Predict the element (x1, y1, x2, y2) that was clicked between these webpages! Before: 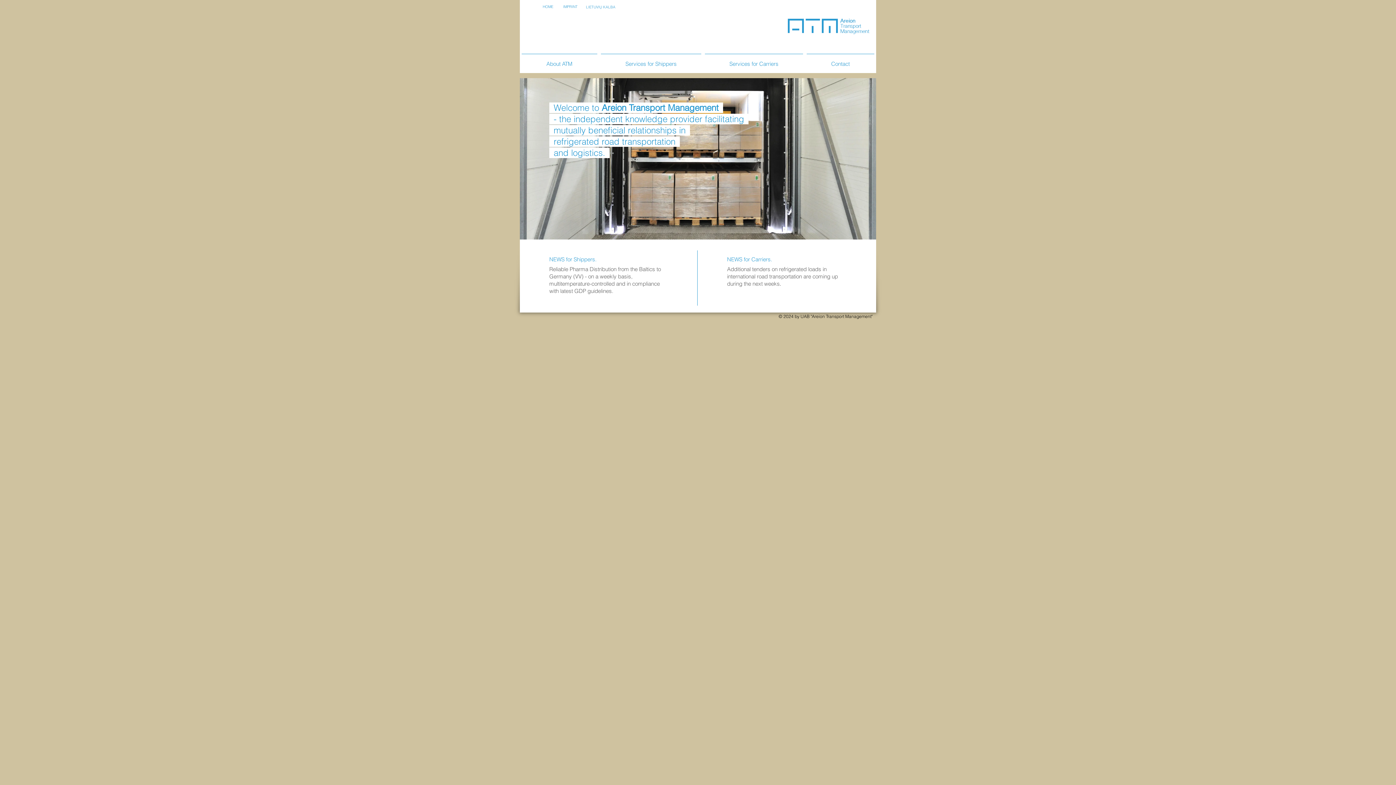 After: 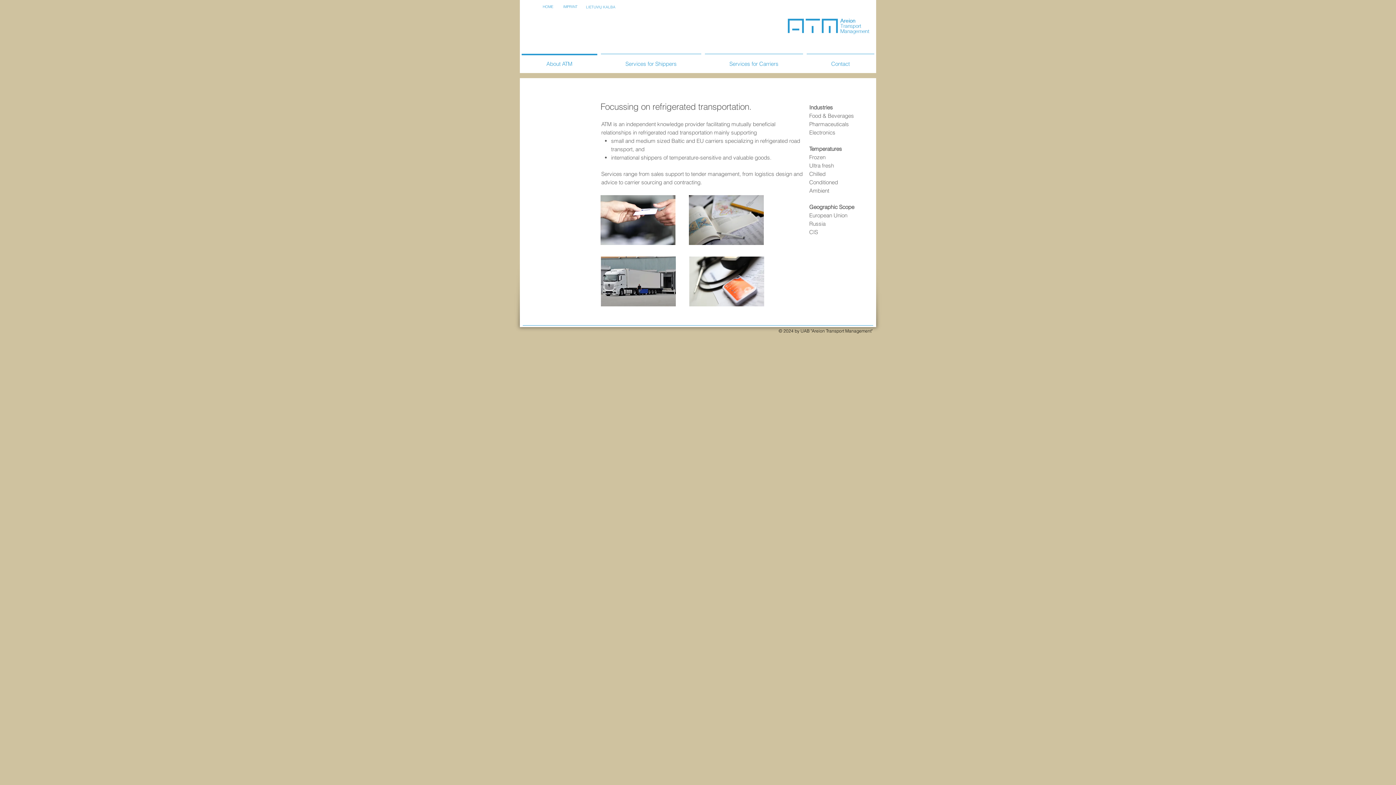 Action: bbox: (520, 53, 599, 67) label: About ATM